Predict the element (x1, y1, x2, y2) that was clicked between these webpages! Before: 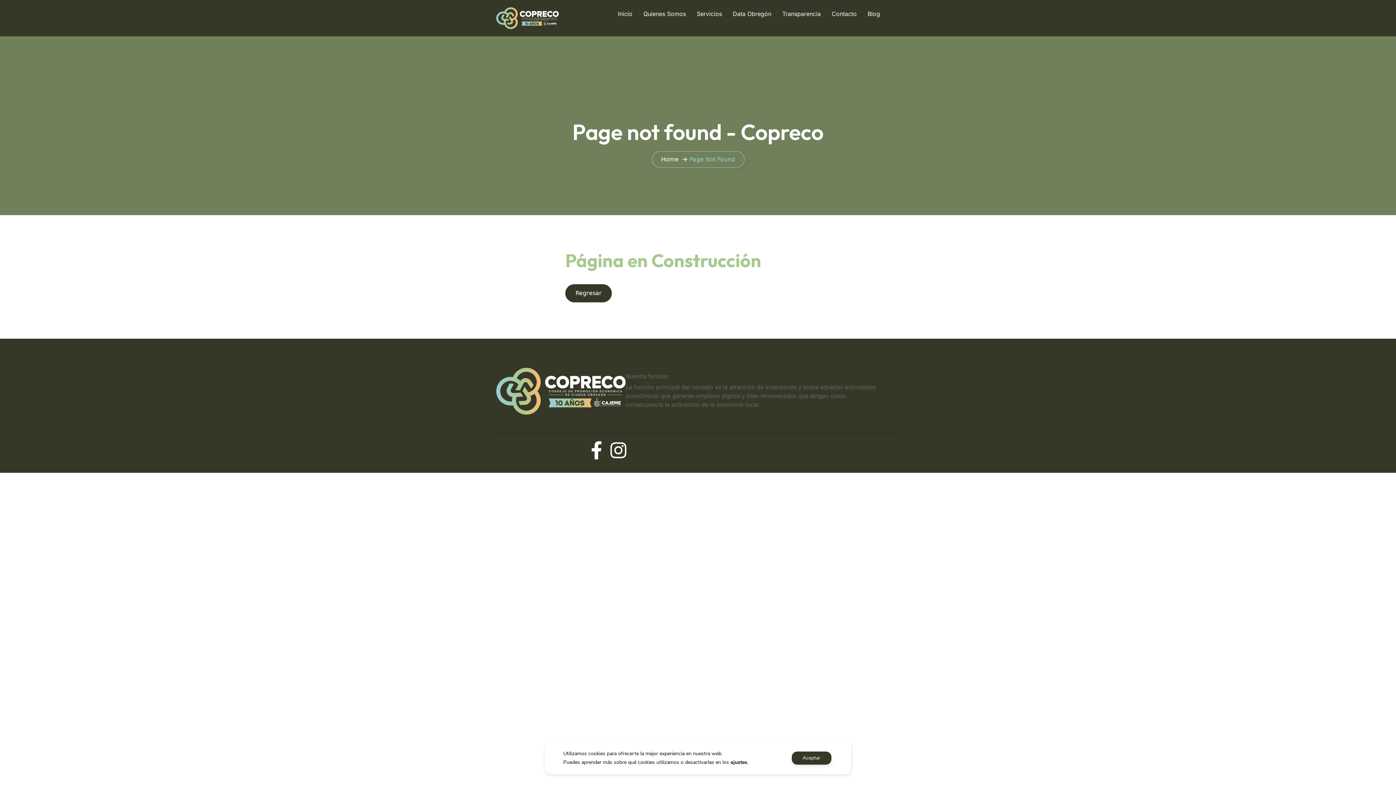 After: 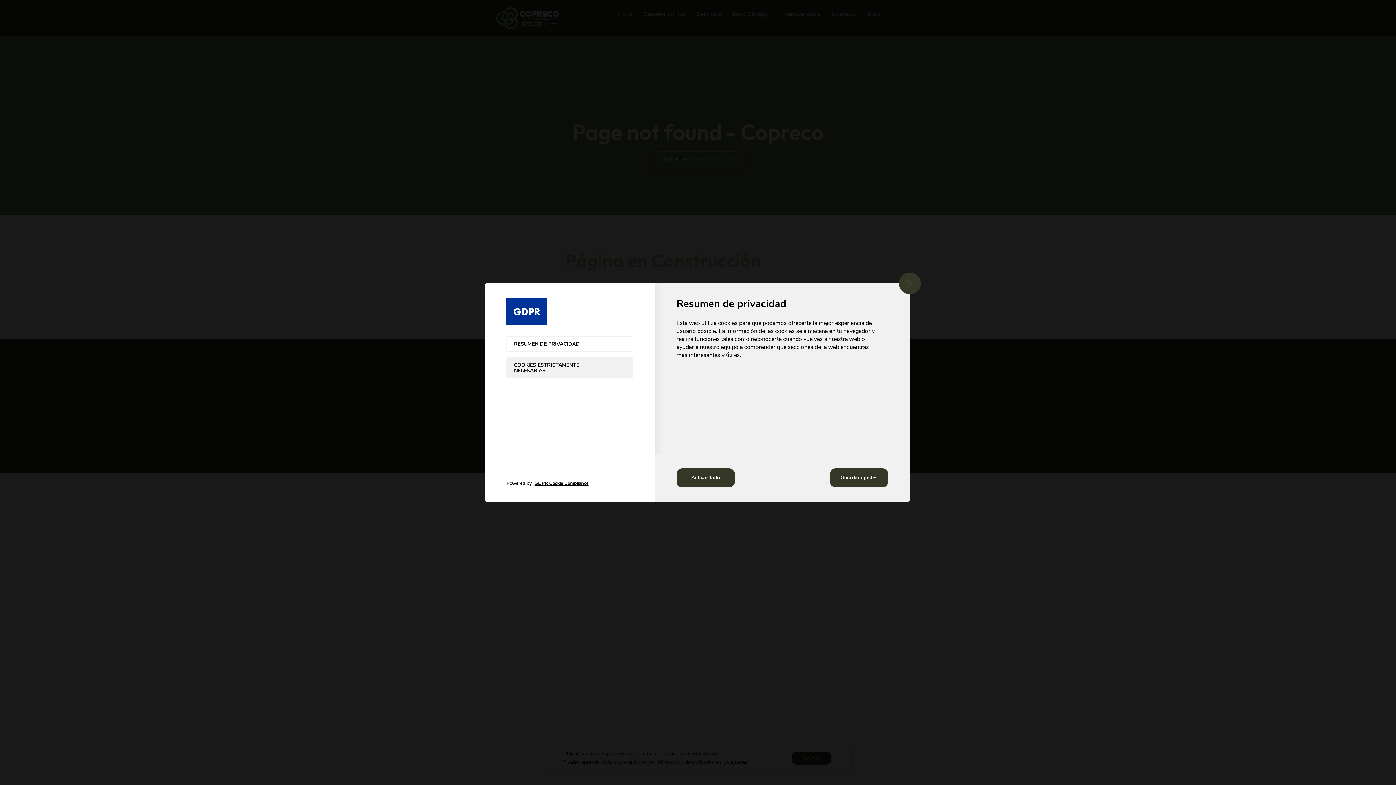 Action: bbox: (730, 758, 747, 767) label: ajustes